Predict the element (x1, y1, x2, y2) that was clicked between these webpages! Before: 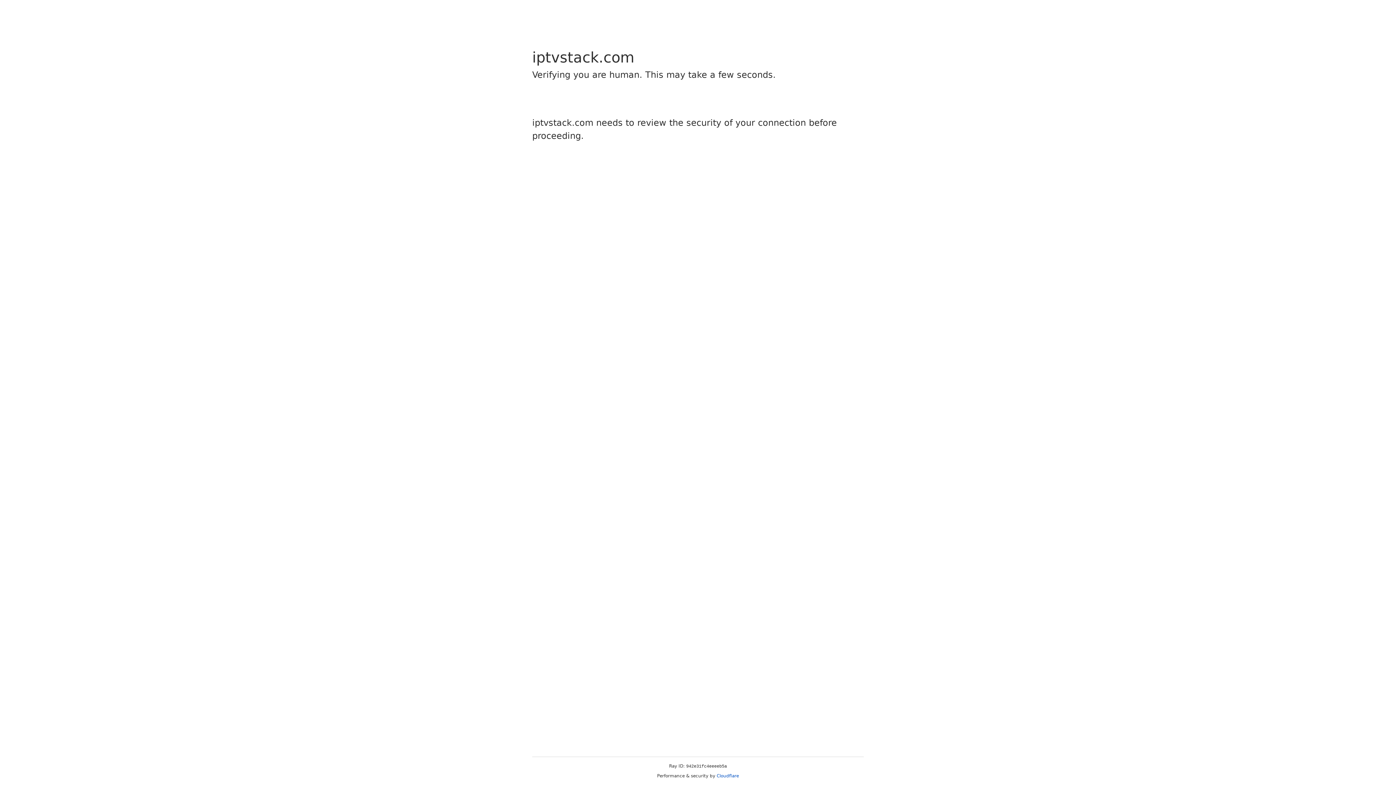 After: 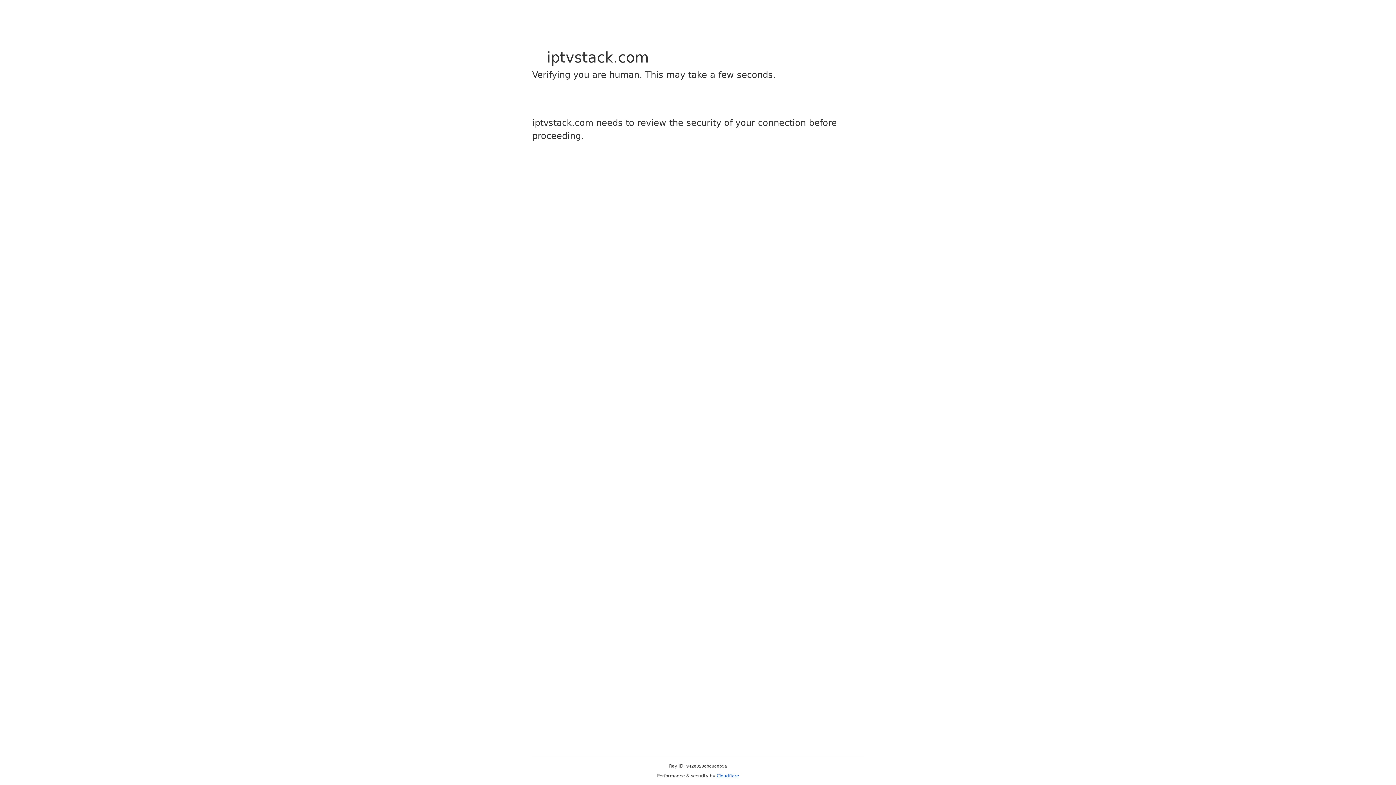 Action: label: Cloudflare bbox: (716, 773, 739, 778)